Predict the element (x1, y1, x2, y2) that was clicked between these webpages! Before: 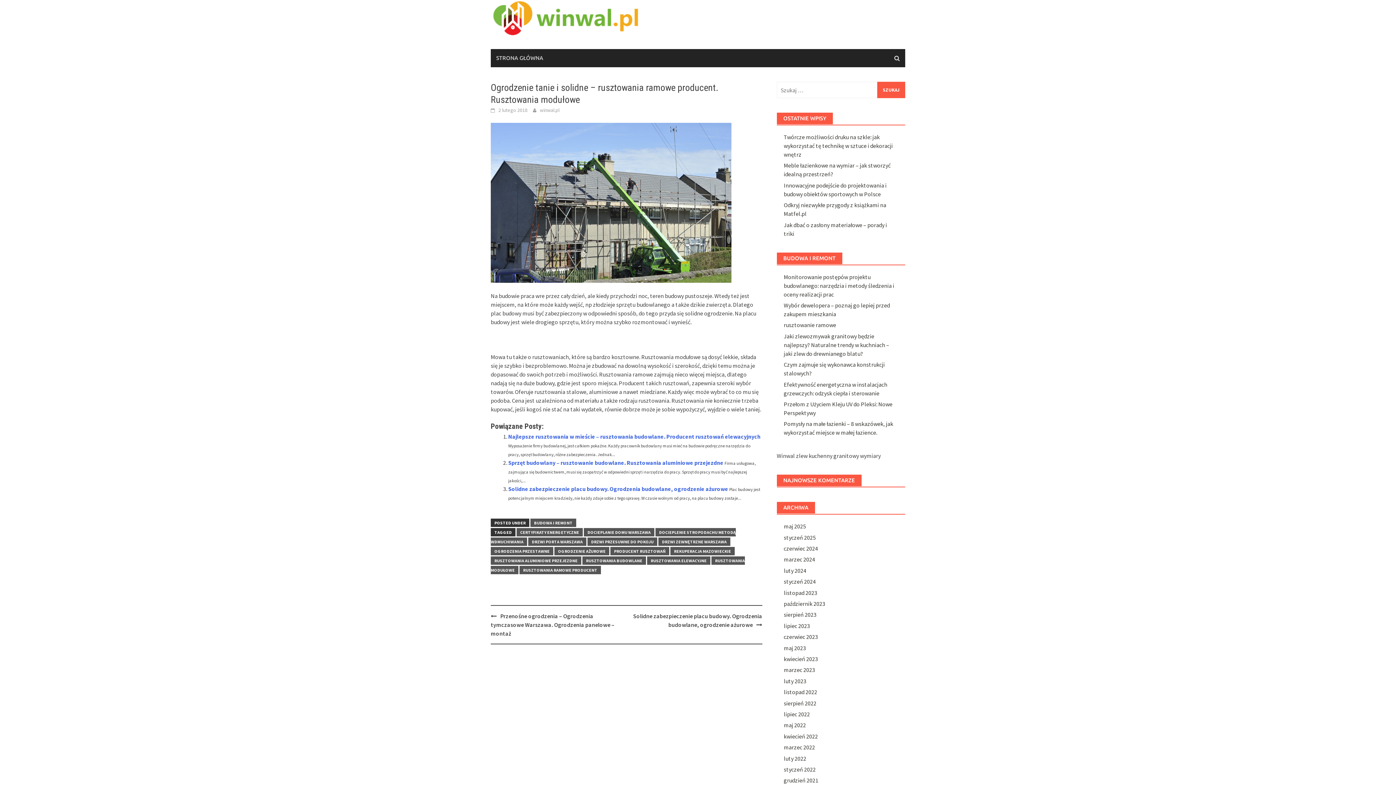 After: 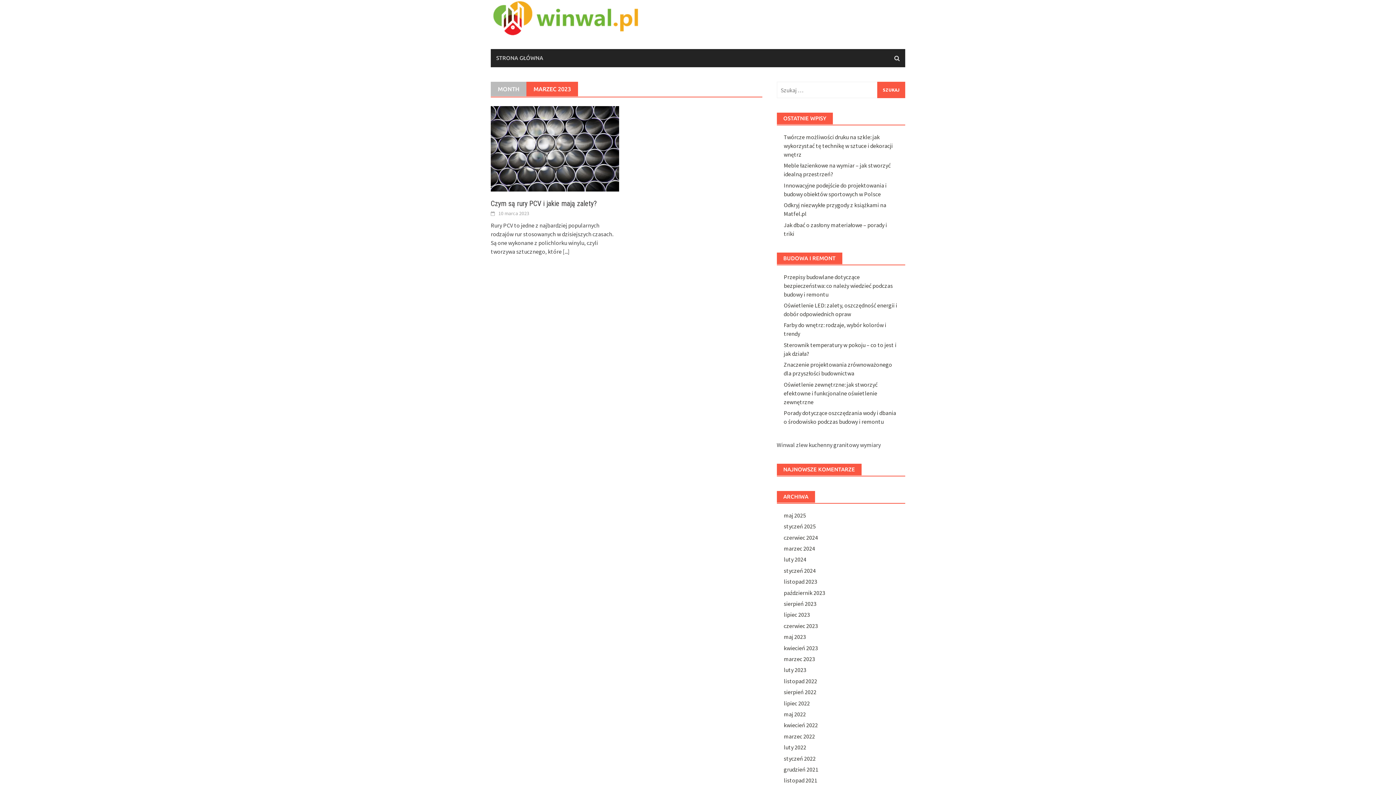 Action: bbox: (783, 666, 815, 673) label: marzec 2023